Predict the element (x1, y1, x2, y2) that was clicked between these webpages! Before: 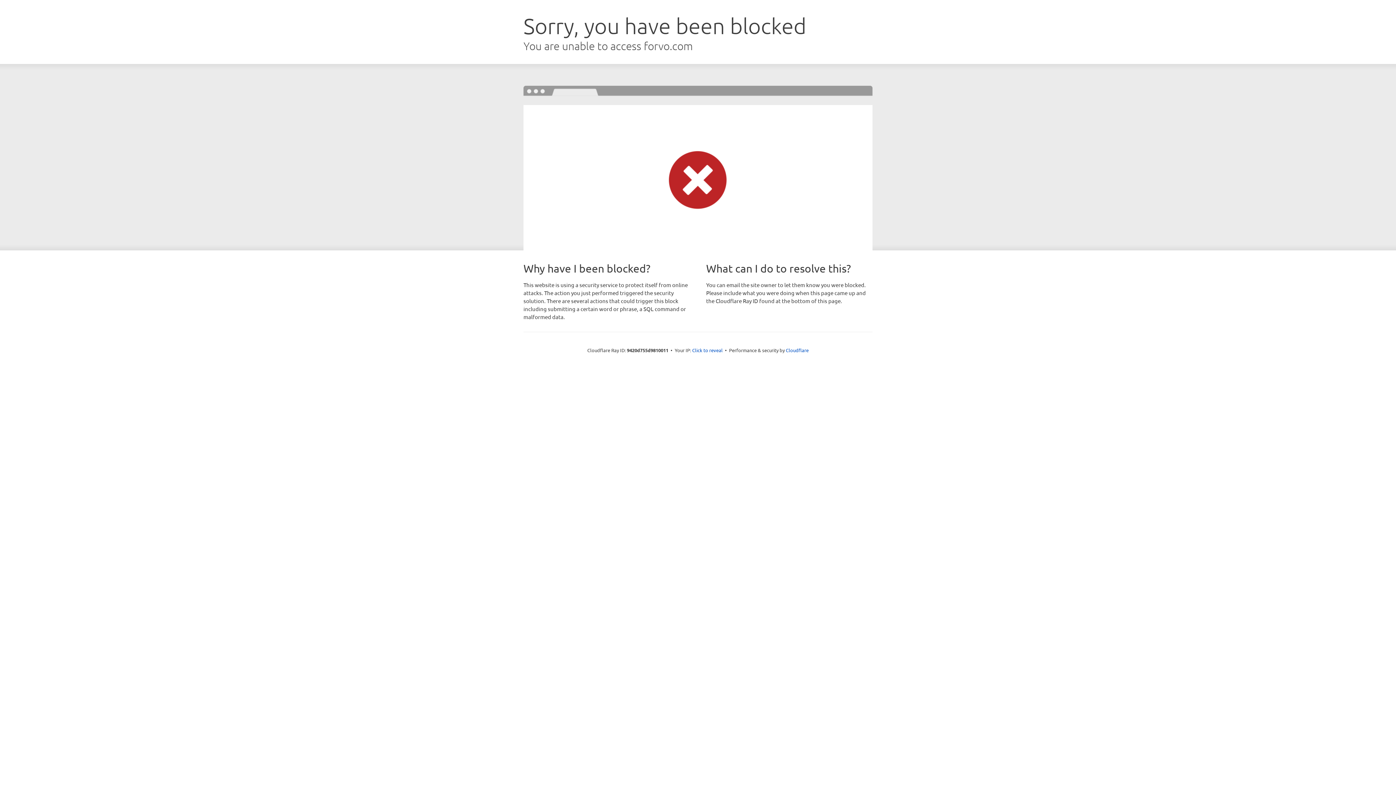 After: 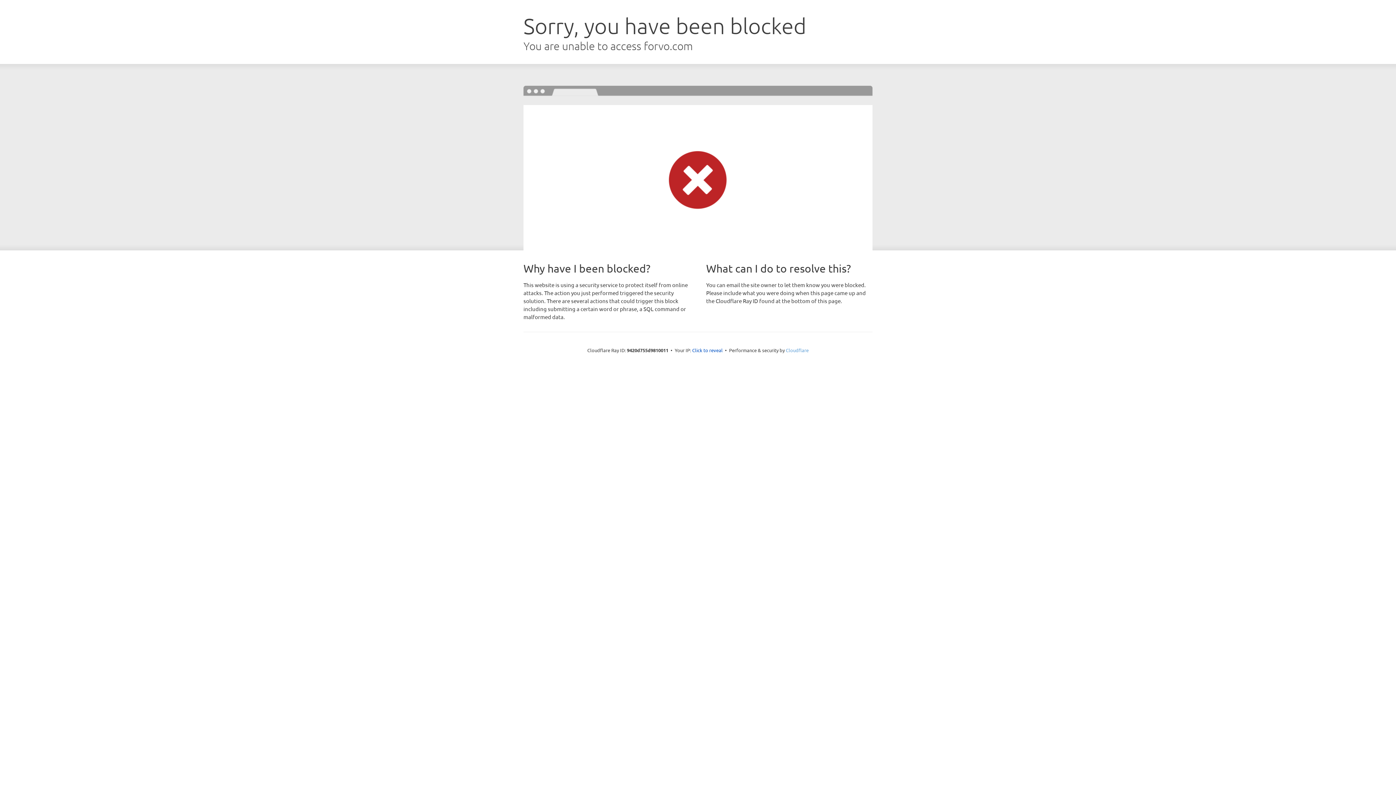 Action: label: Cloudflare bbox: (786, 347, 808, 353)